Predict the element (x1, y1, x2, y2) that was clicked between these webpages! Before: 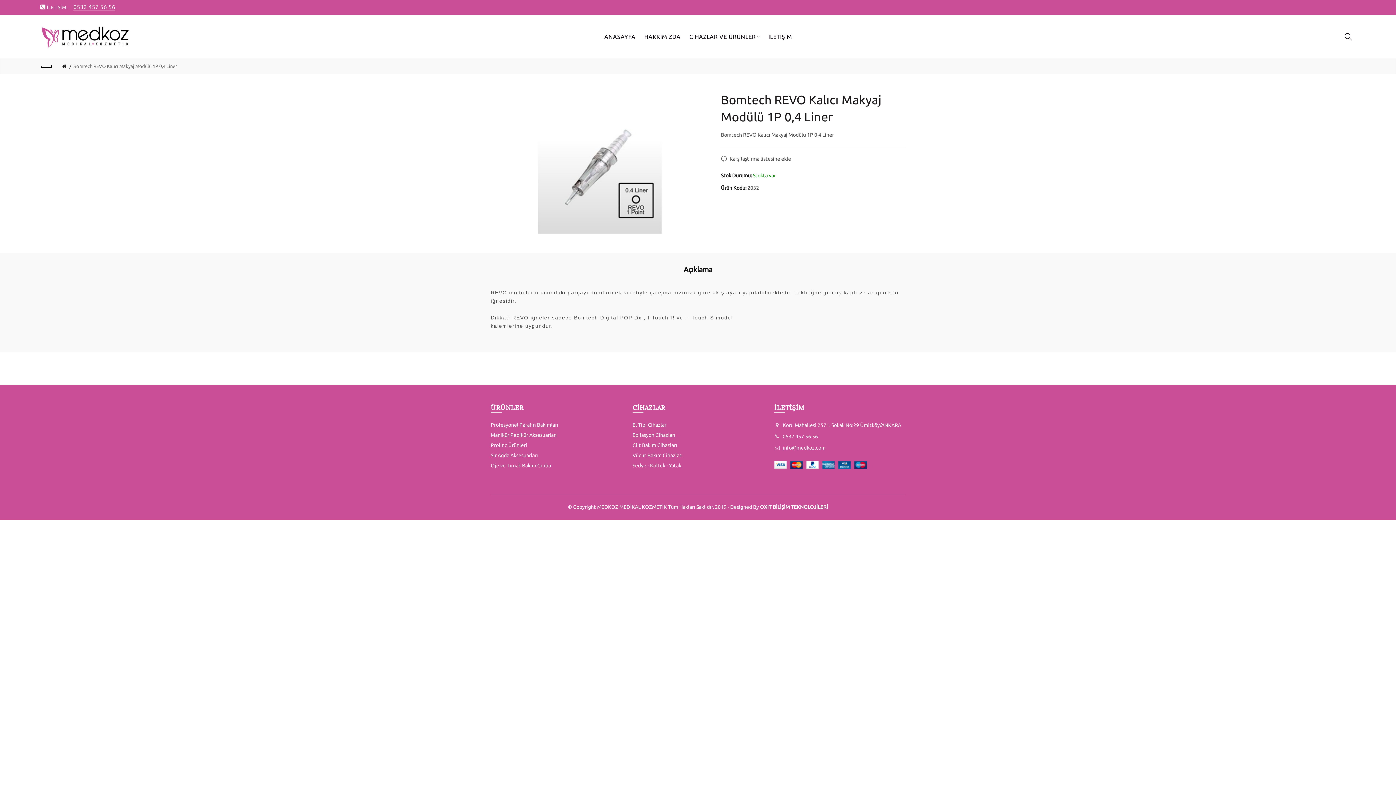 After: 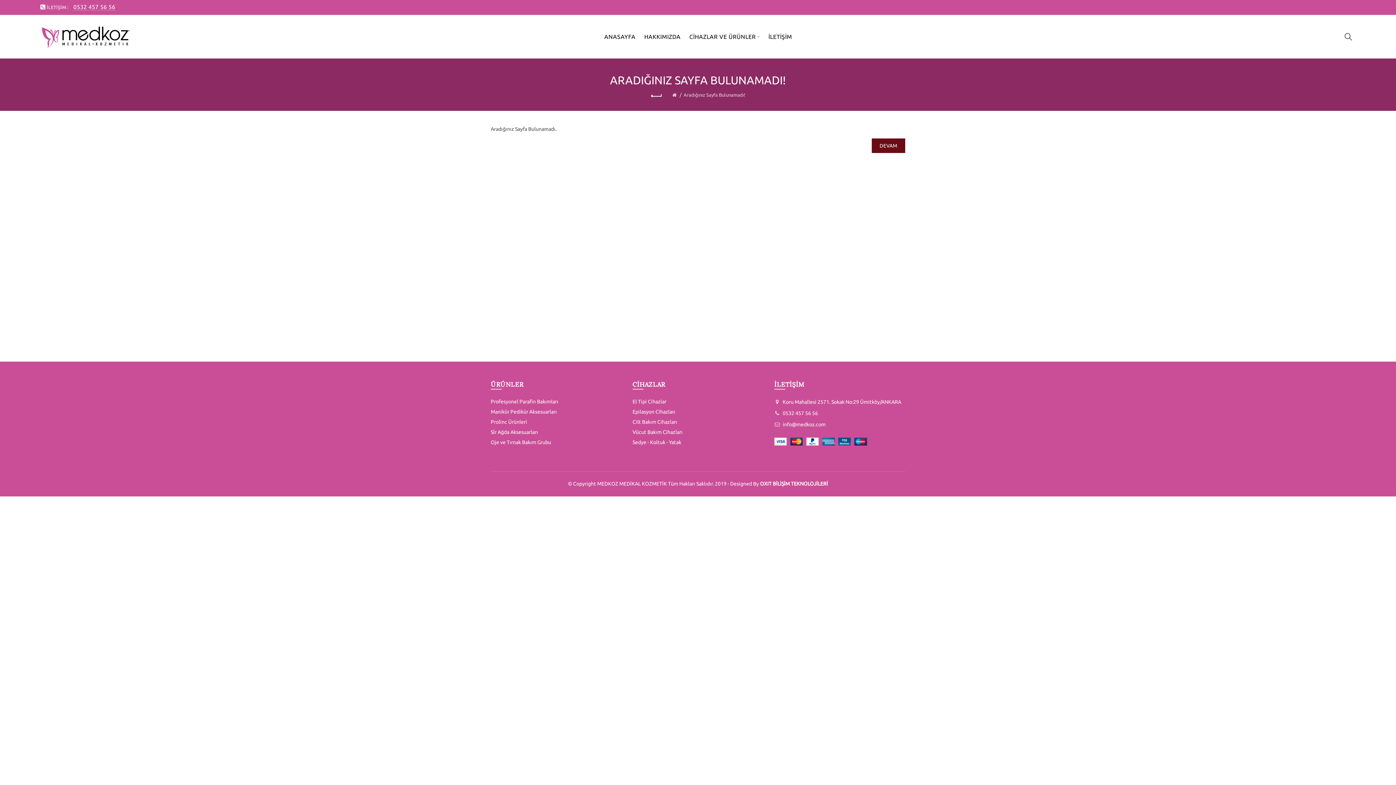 Action: bbox: (632, 452, 682, 458) label: Vücut Bakım Cihazları